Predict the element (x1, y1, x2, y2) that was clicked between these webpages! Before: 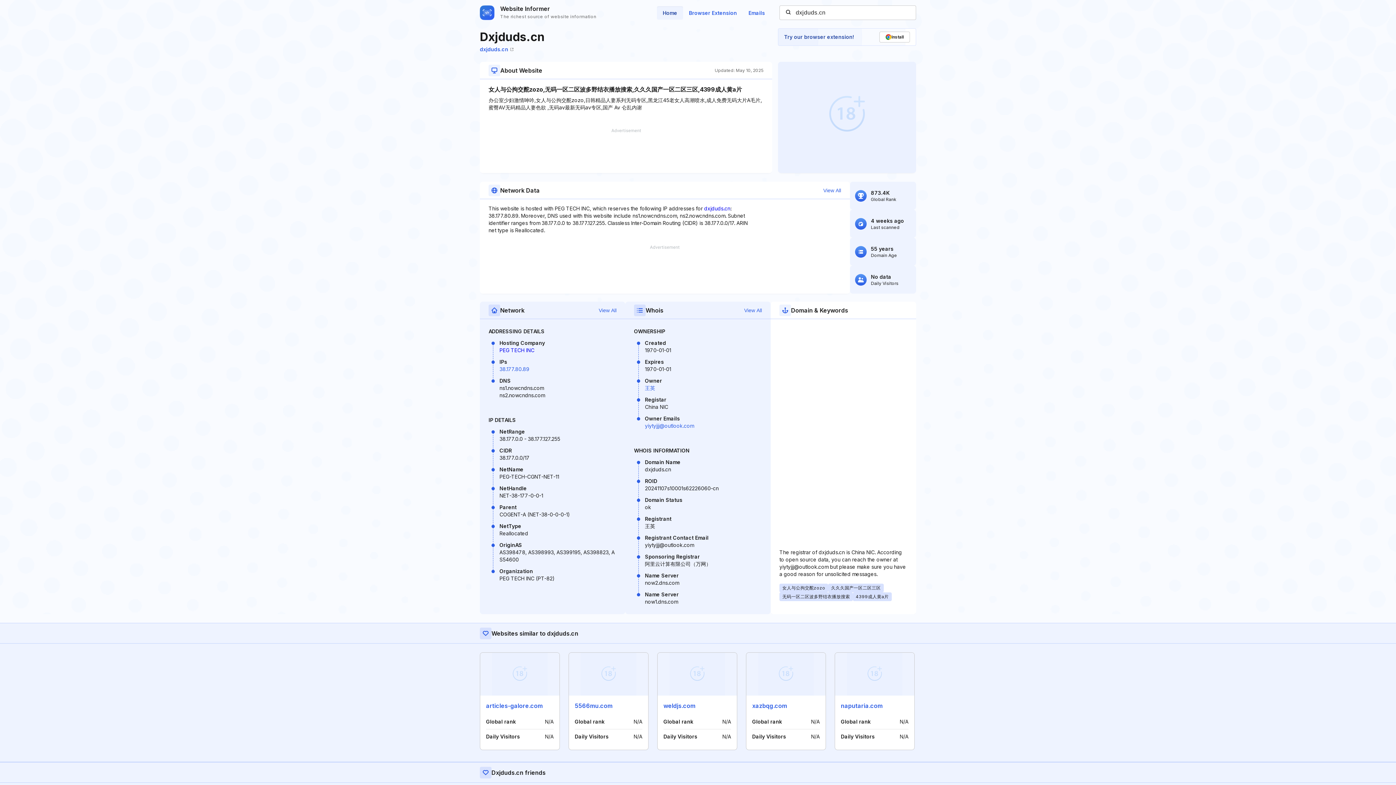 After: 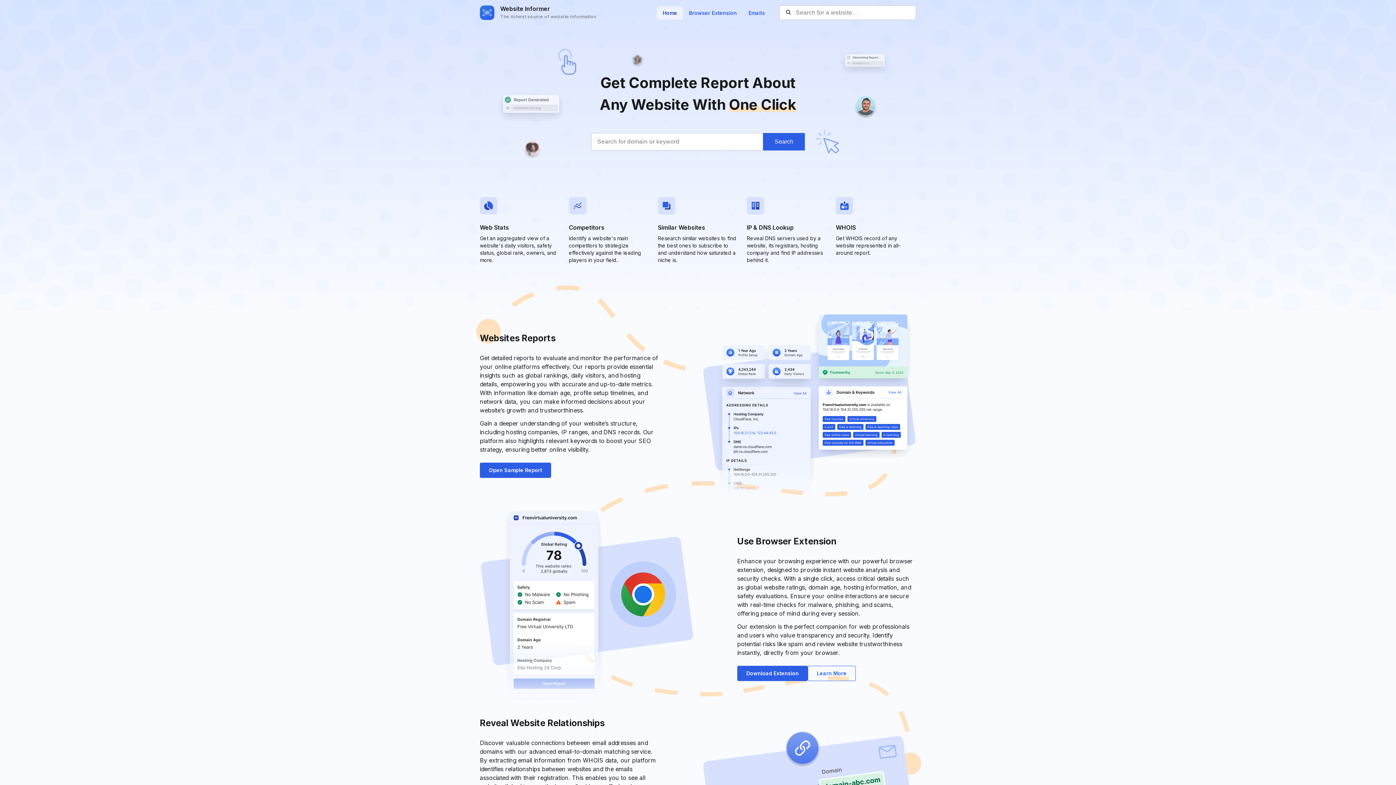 Action: bbox: (657, 6, 683, 19) label: Home